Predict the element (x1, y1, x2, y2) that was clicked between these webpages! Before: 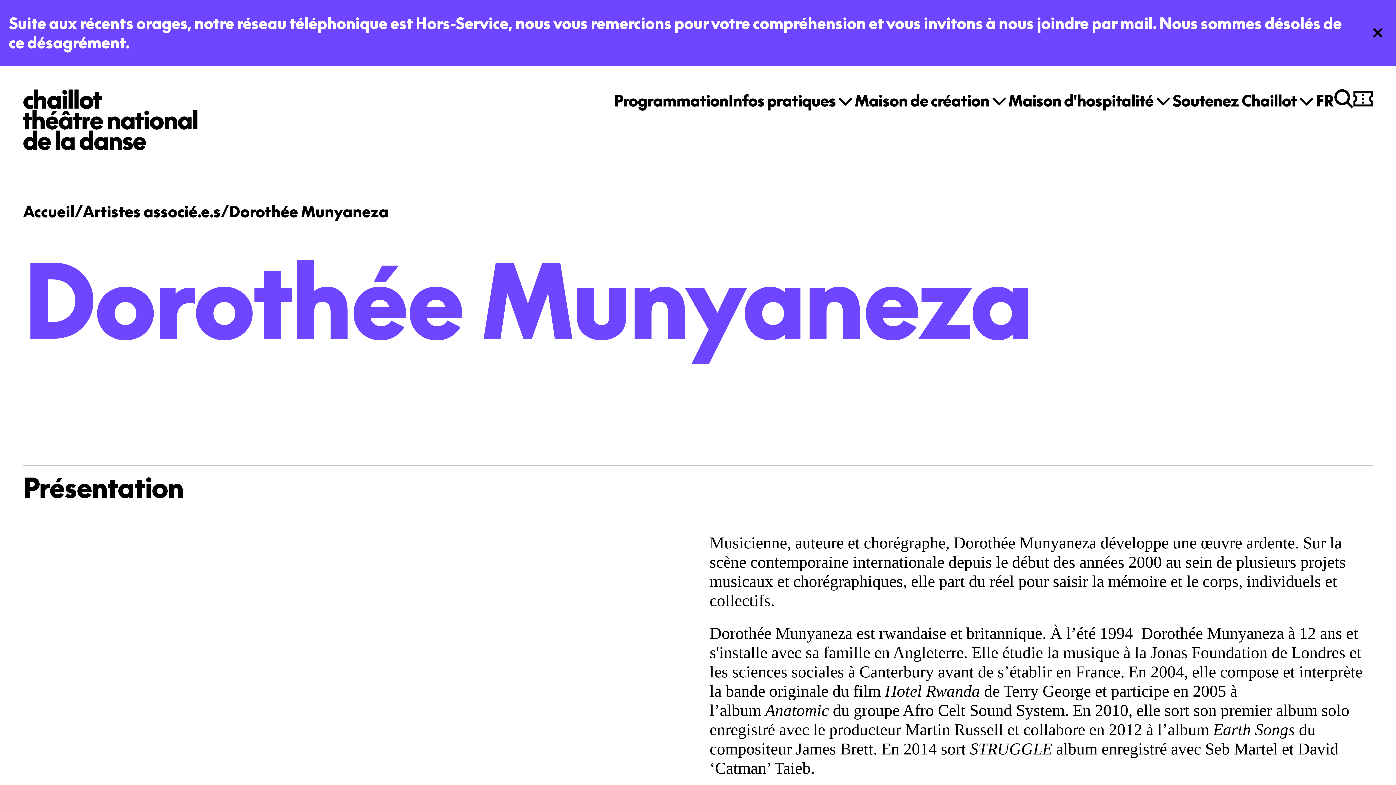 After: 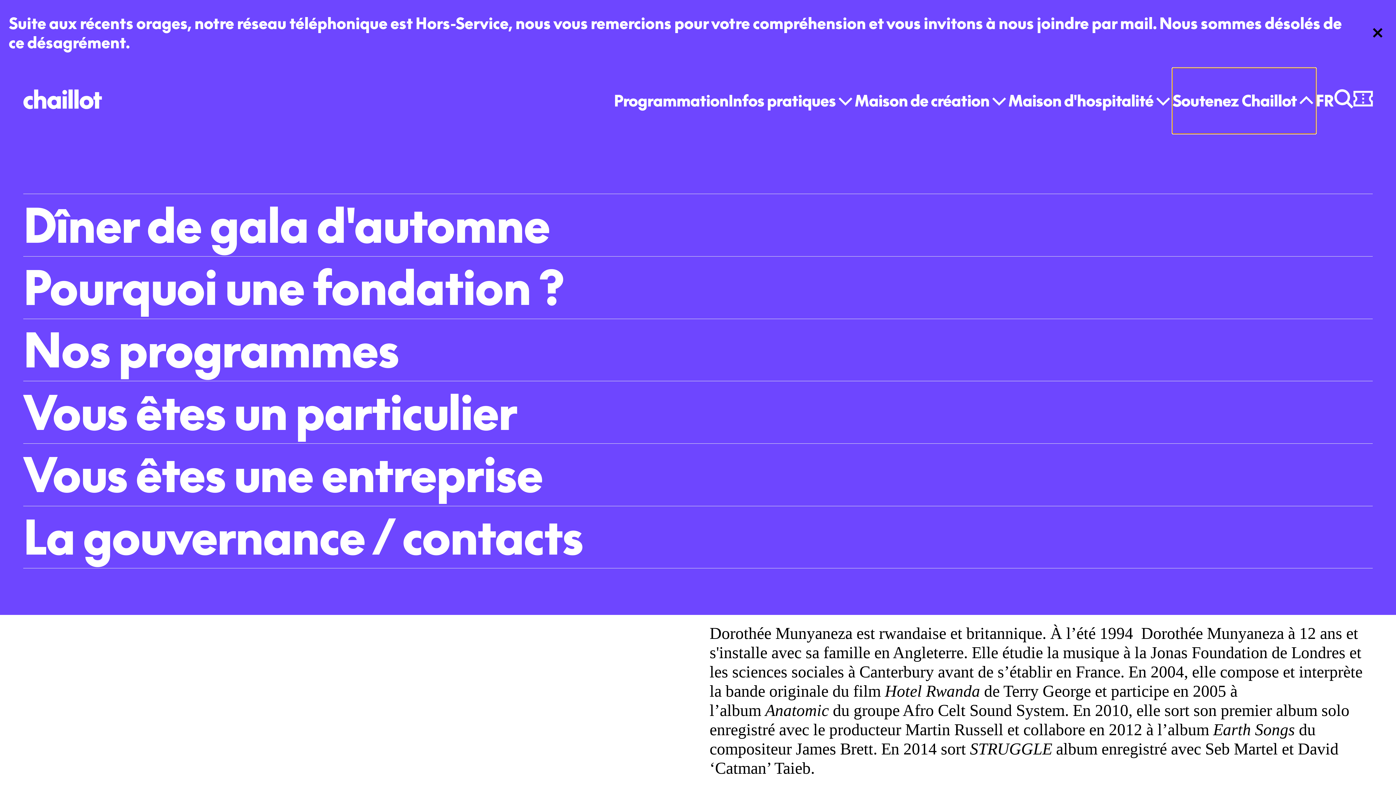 Action: label: Soutenez Chaillot bbox: (1172, 67, 1316, 133)